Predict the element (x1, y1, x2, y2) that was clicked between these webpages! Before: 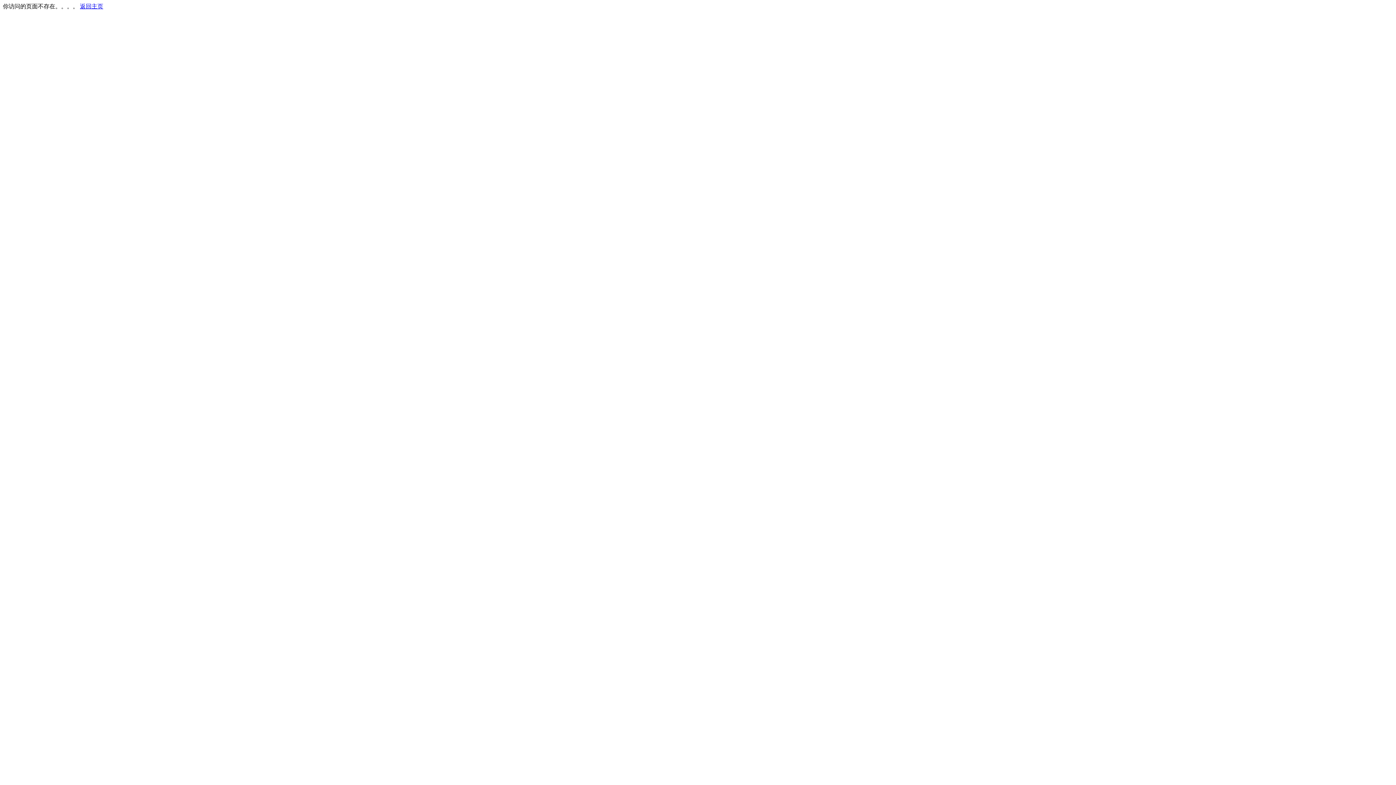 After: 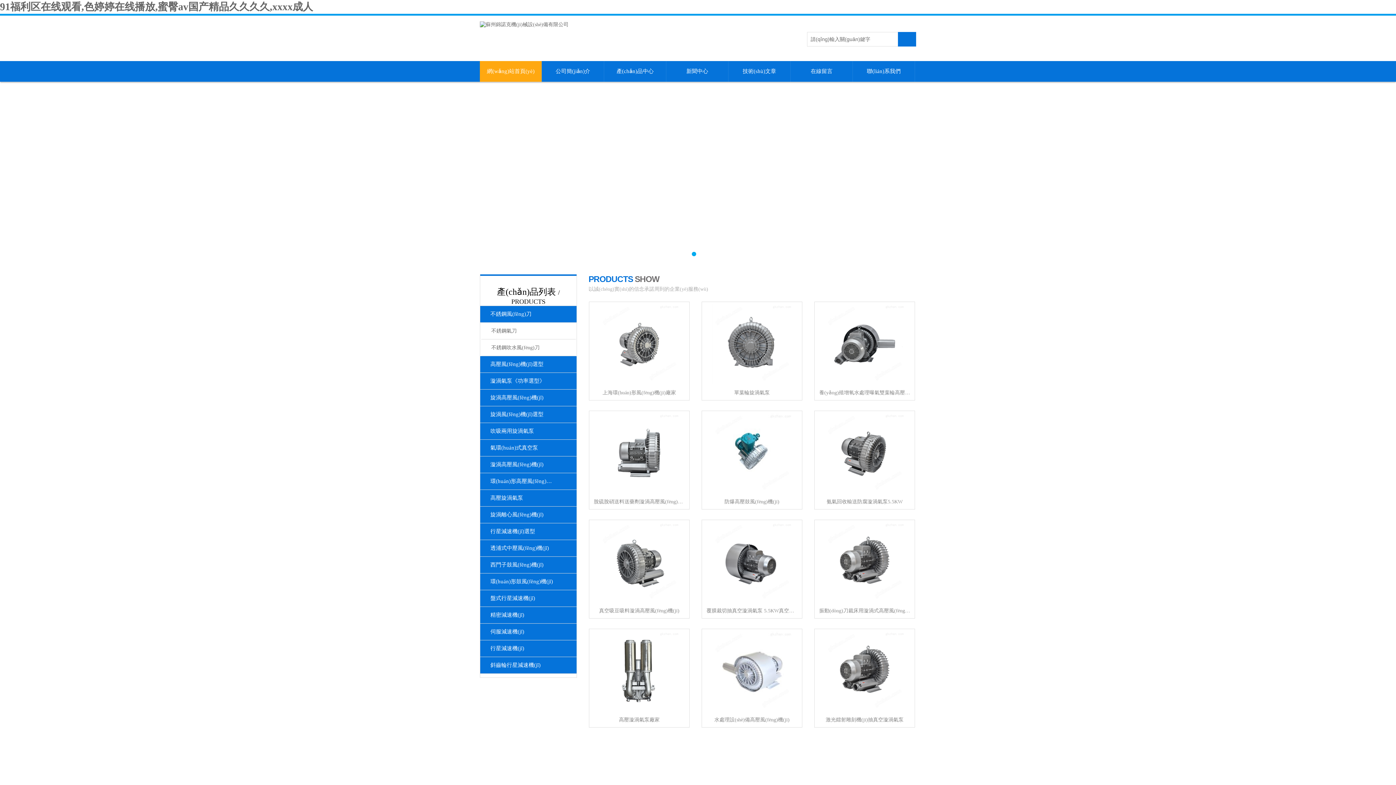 Action: label: 返回主页 bbox: (80, 3, 103, 9)